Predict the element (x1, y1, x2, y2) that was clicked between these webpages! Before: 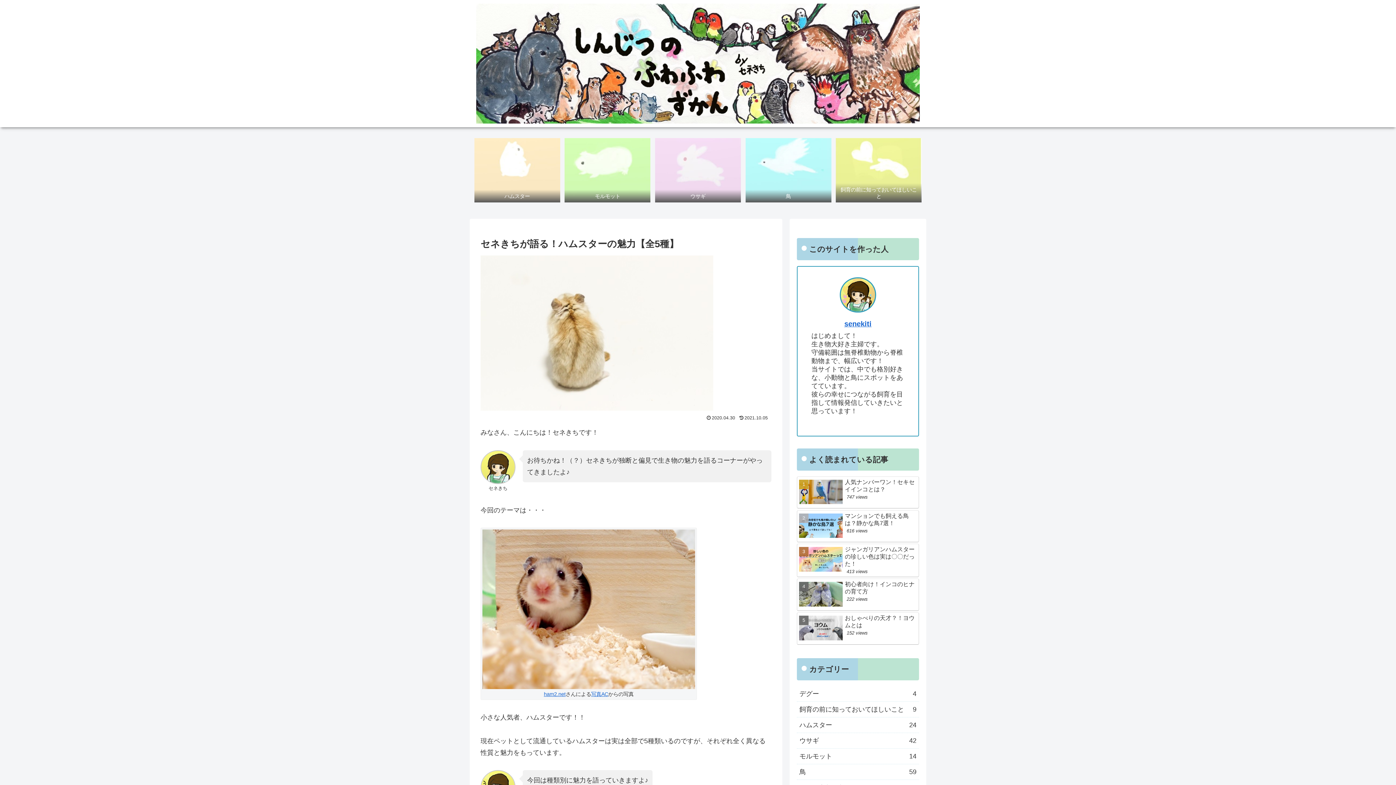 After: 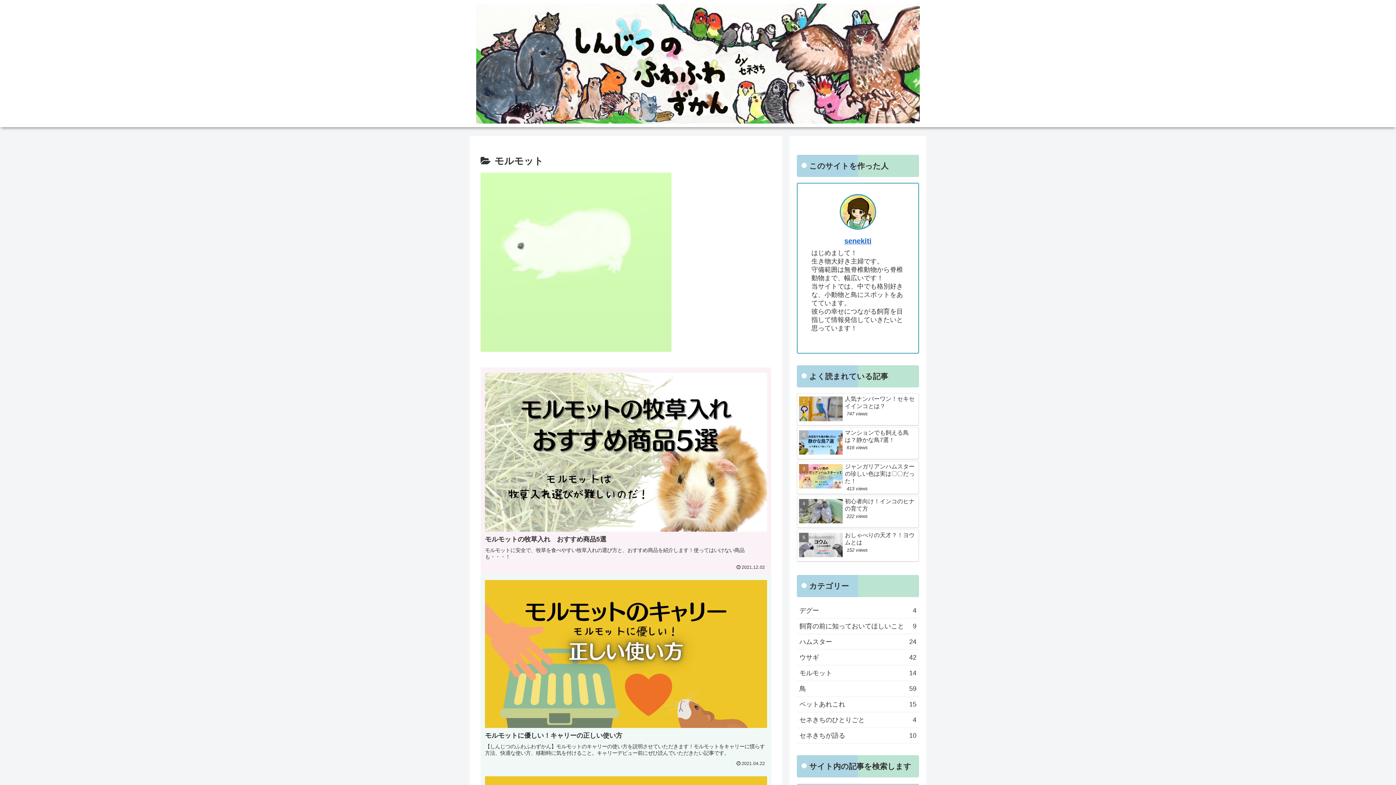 Action: bbox: (564, 138, 650, 202) label: モルモット